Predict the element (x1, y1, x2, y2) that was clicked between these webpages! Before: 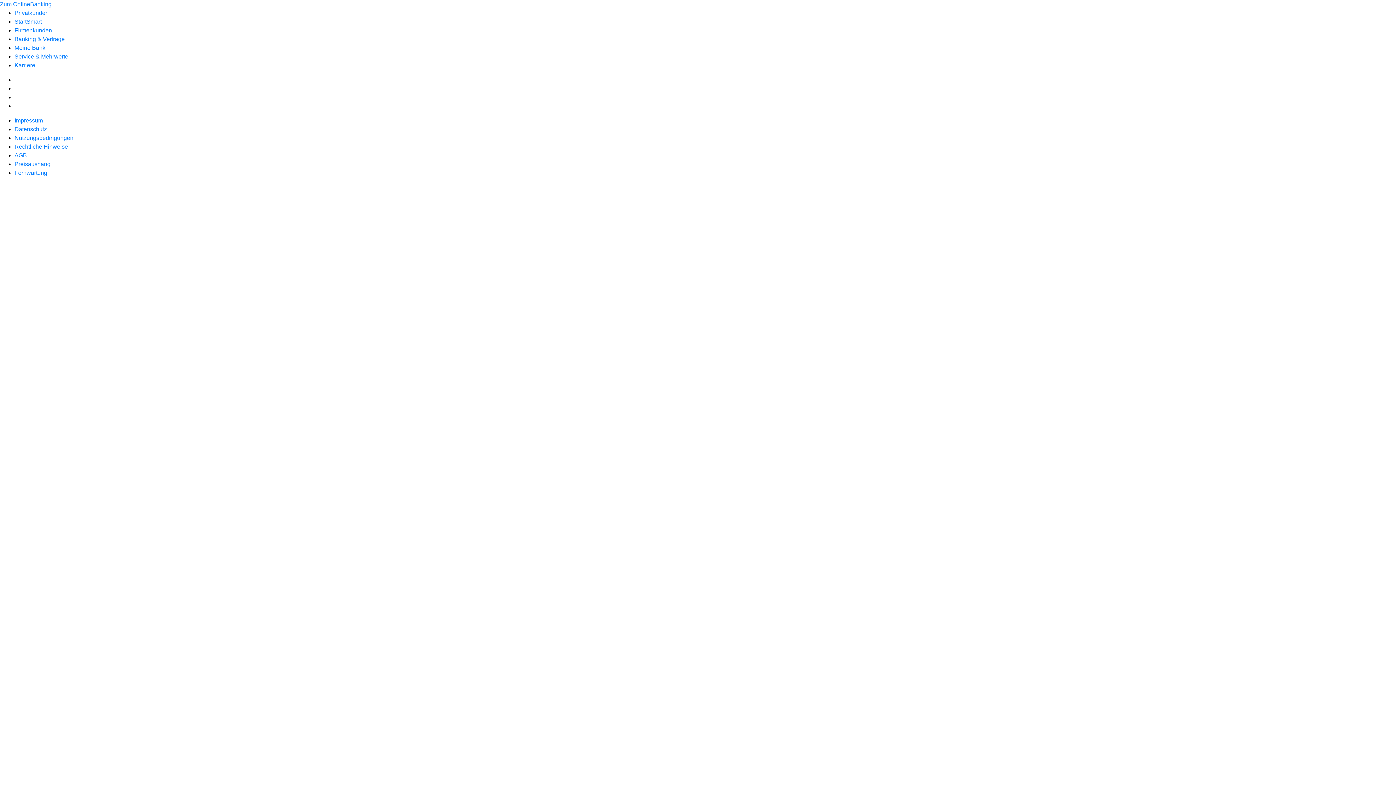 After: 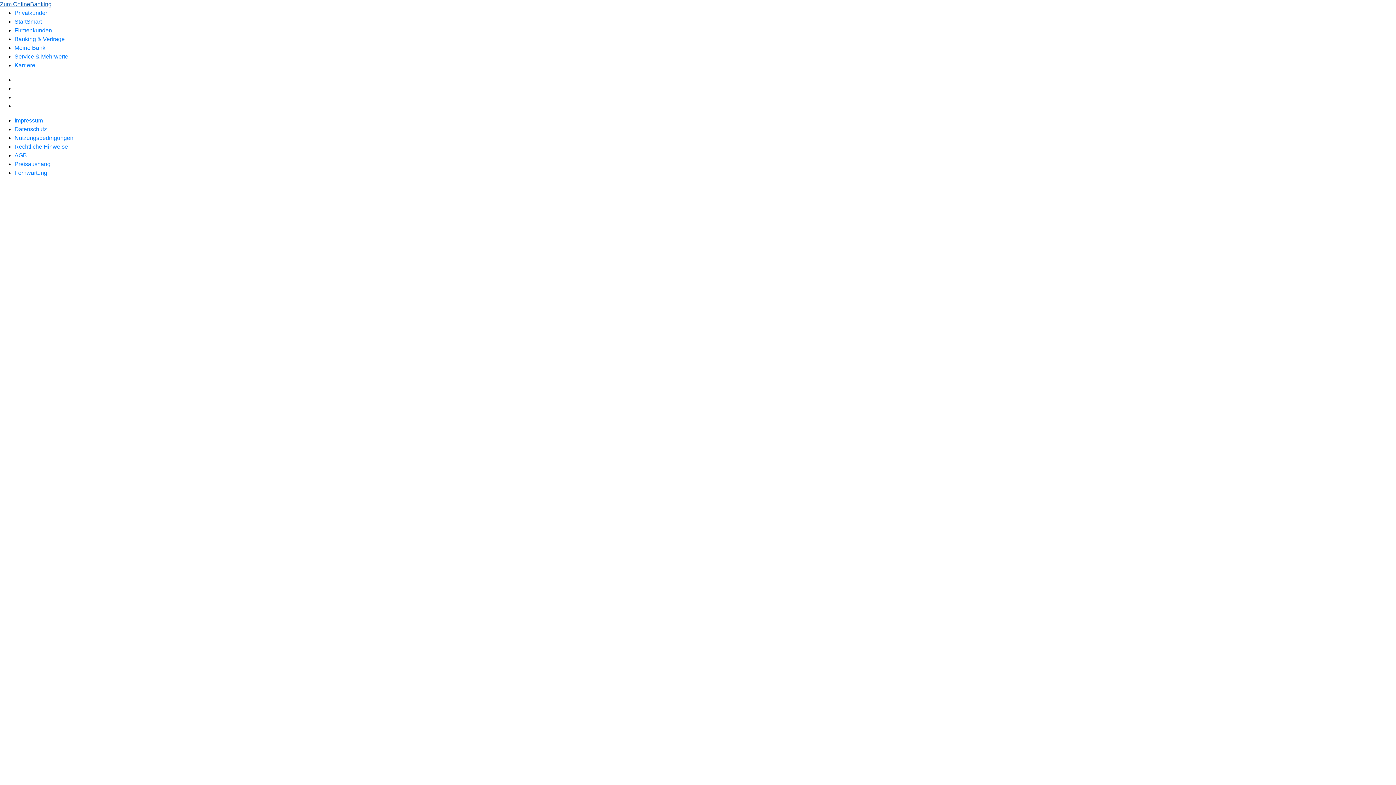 Action: label: Zum OnlineBanking bbox: (0, 1, 51, 7)